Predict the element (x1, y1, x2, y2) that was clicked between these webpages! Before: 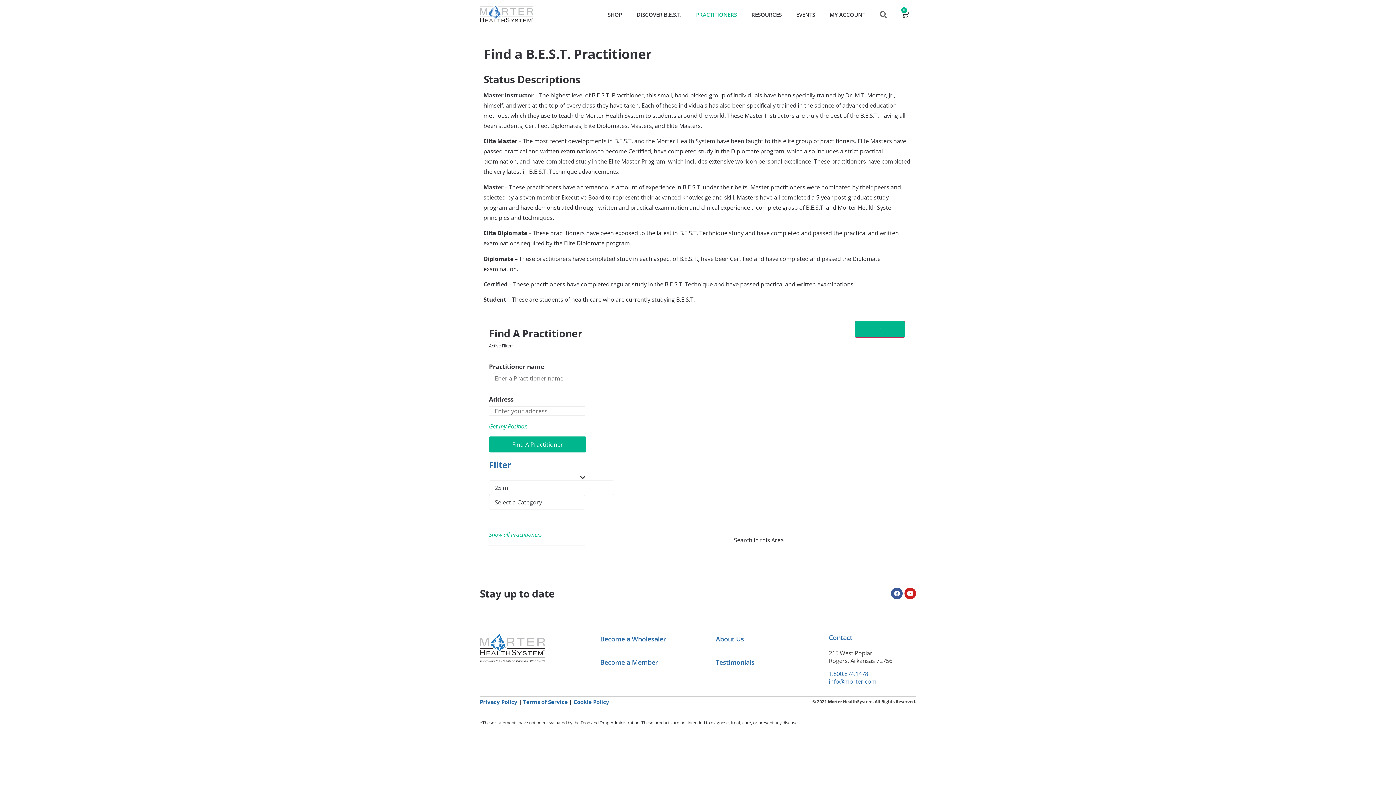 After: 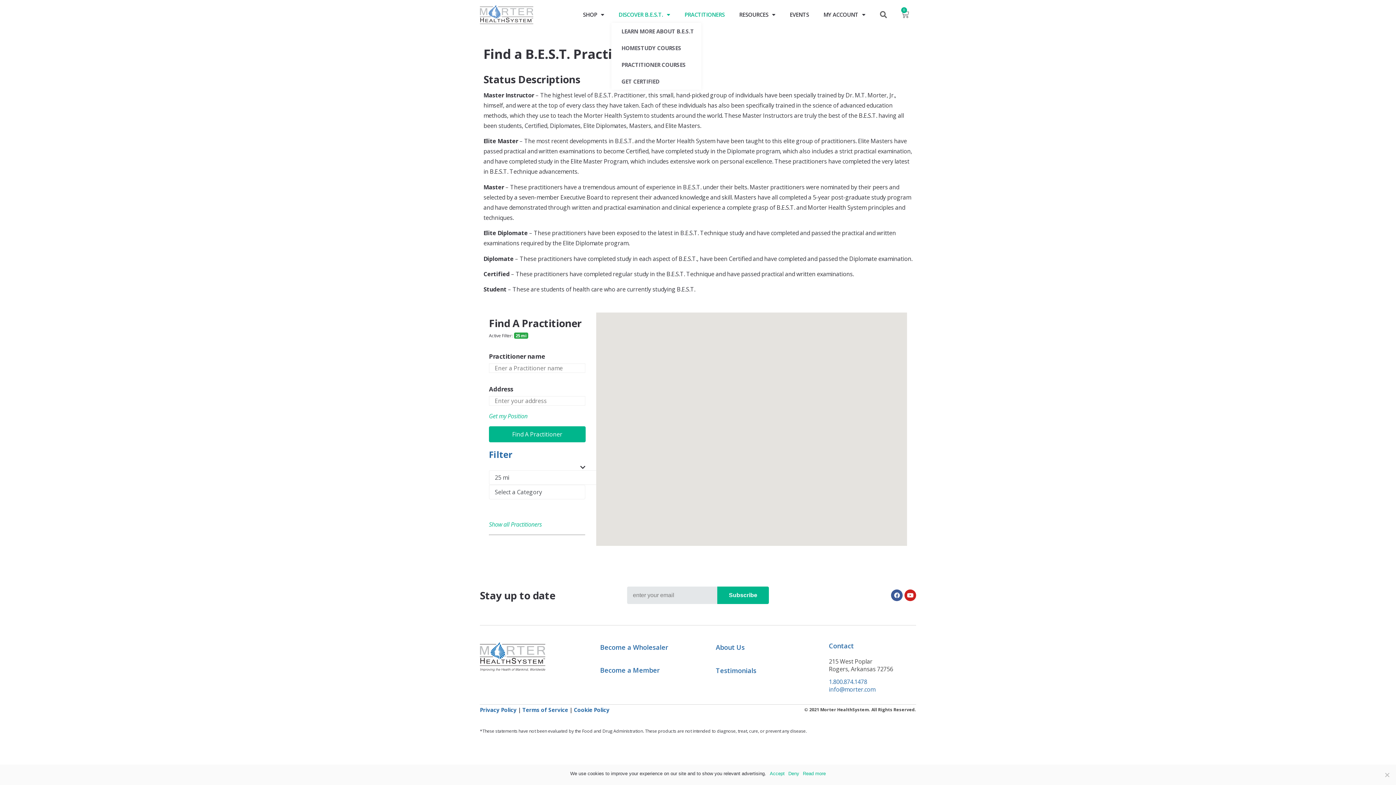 Action: label: DISCOVER B.E.S.T. bbox: (629, 6, 688, 22)